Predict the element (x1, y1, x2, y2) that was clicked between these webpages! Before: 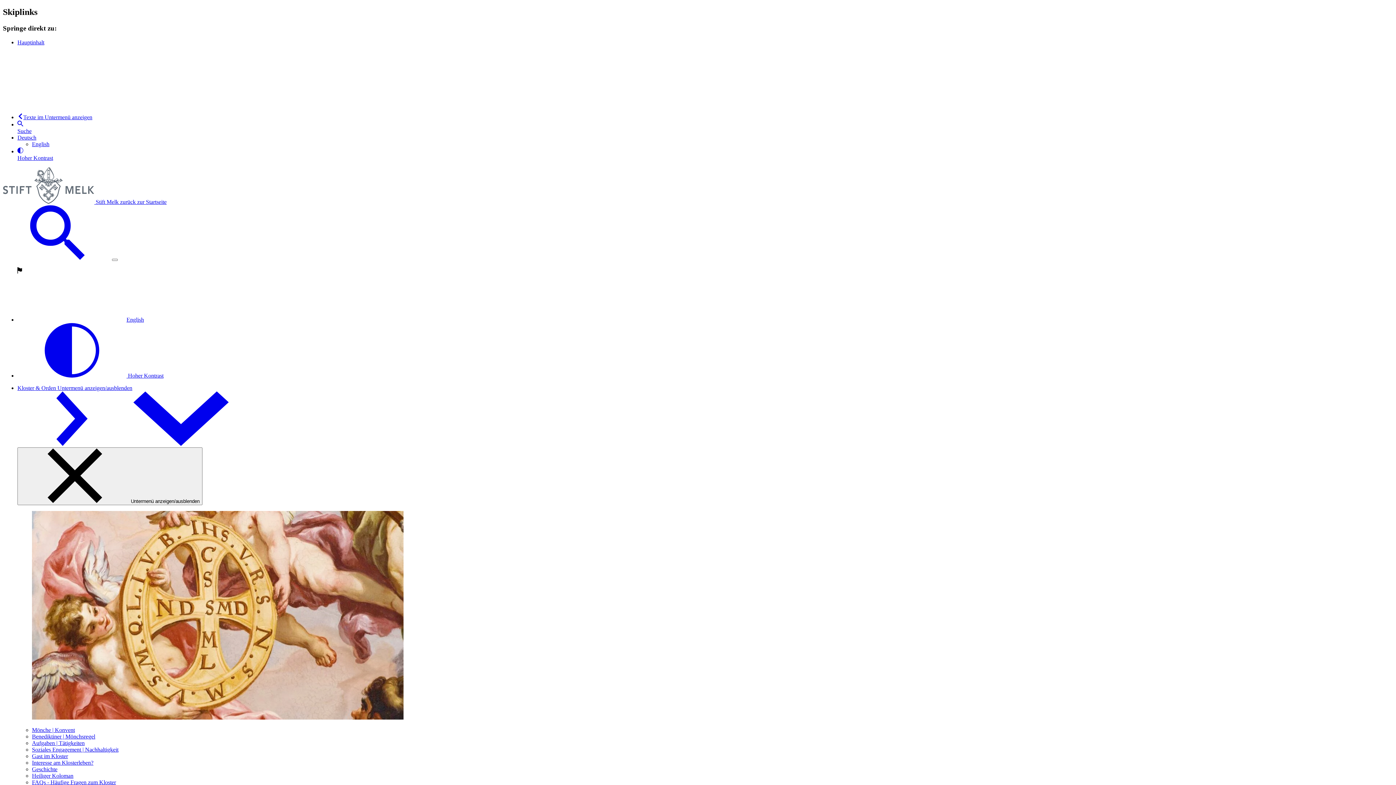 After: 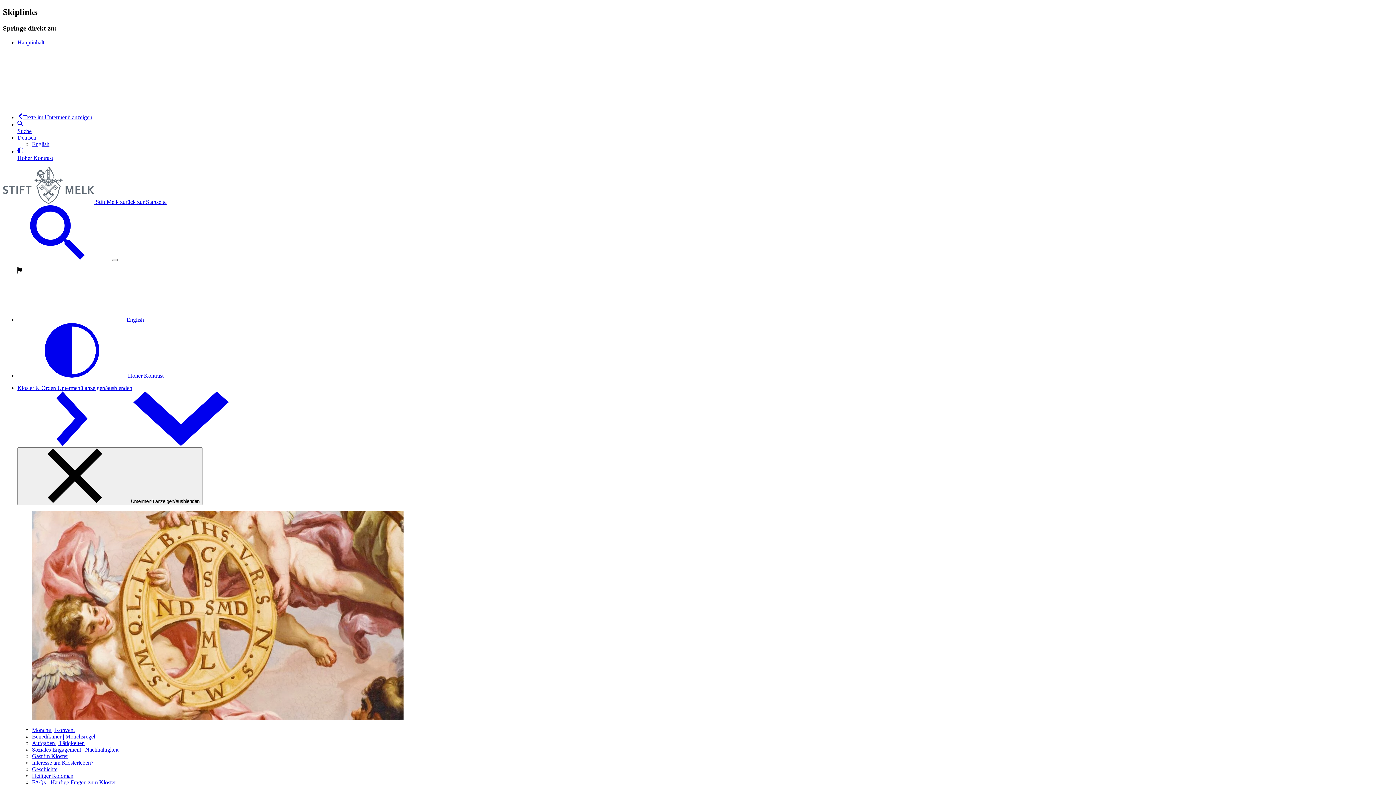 Action: bbox: (2, 254, 112, 261)